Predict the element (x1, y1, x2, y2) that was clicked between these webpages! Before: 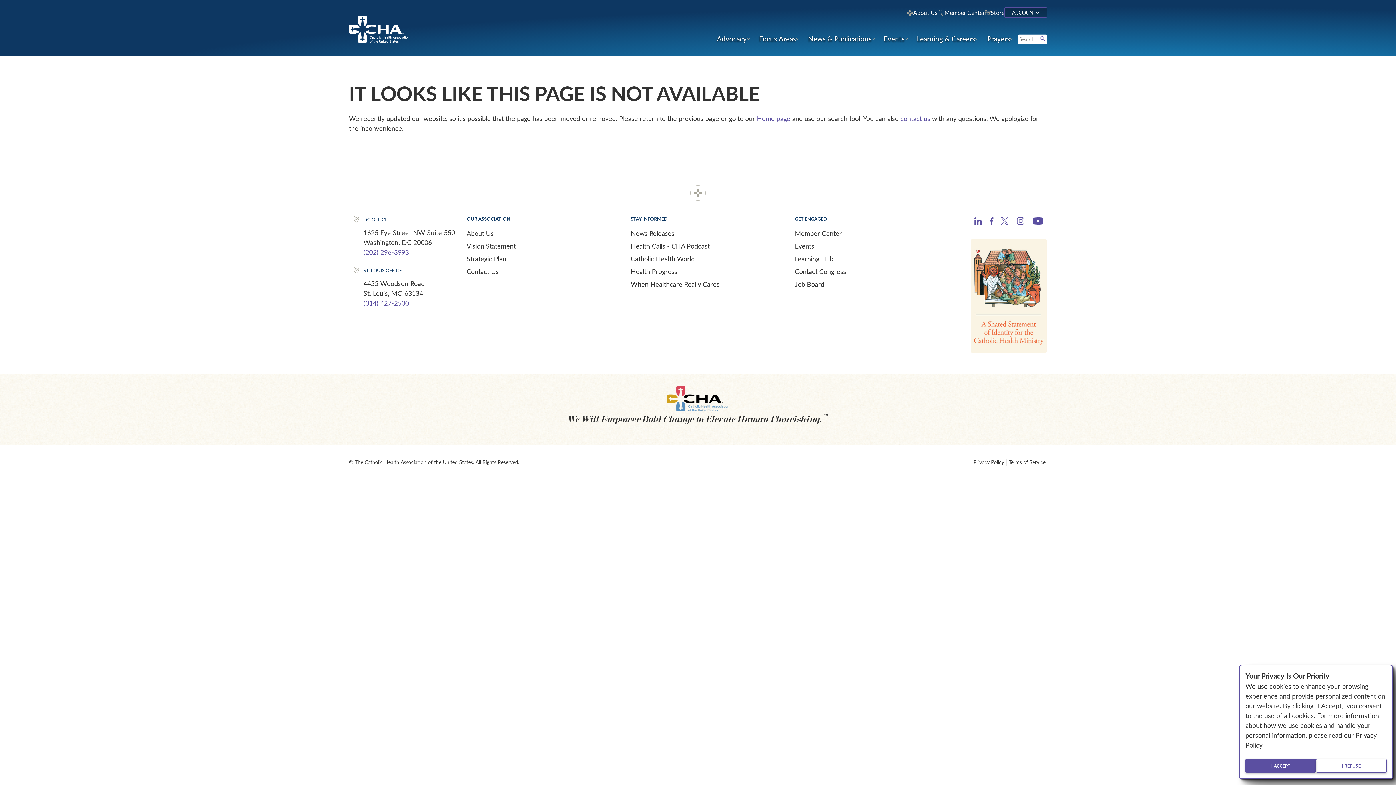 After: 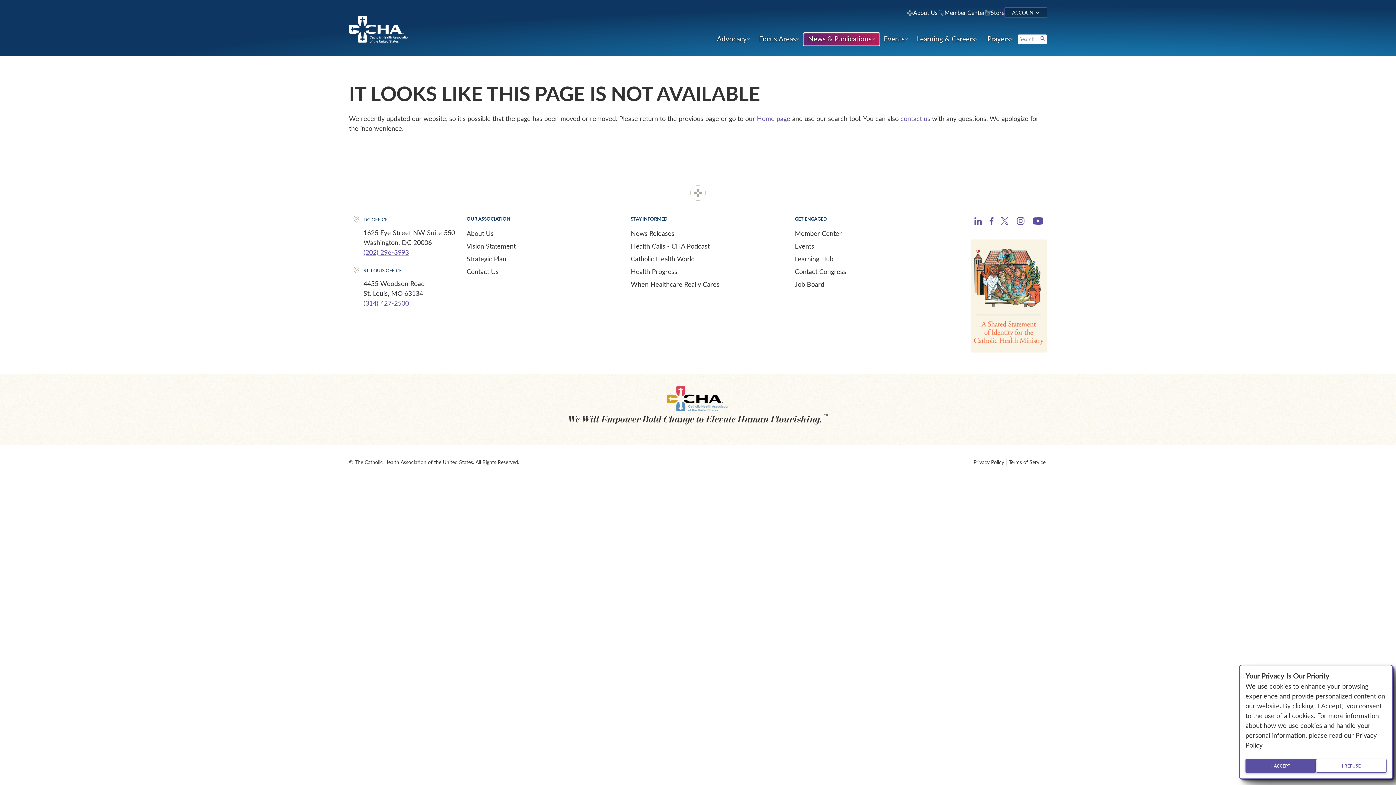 Action: bbox: (804, 32, 879, 45) label: News & Publications